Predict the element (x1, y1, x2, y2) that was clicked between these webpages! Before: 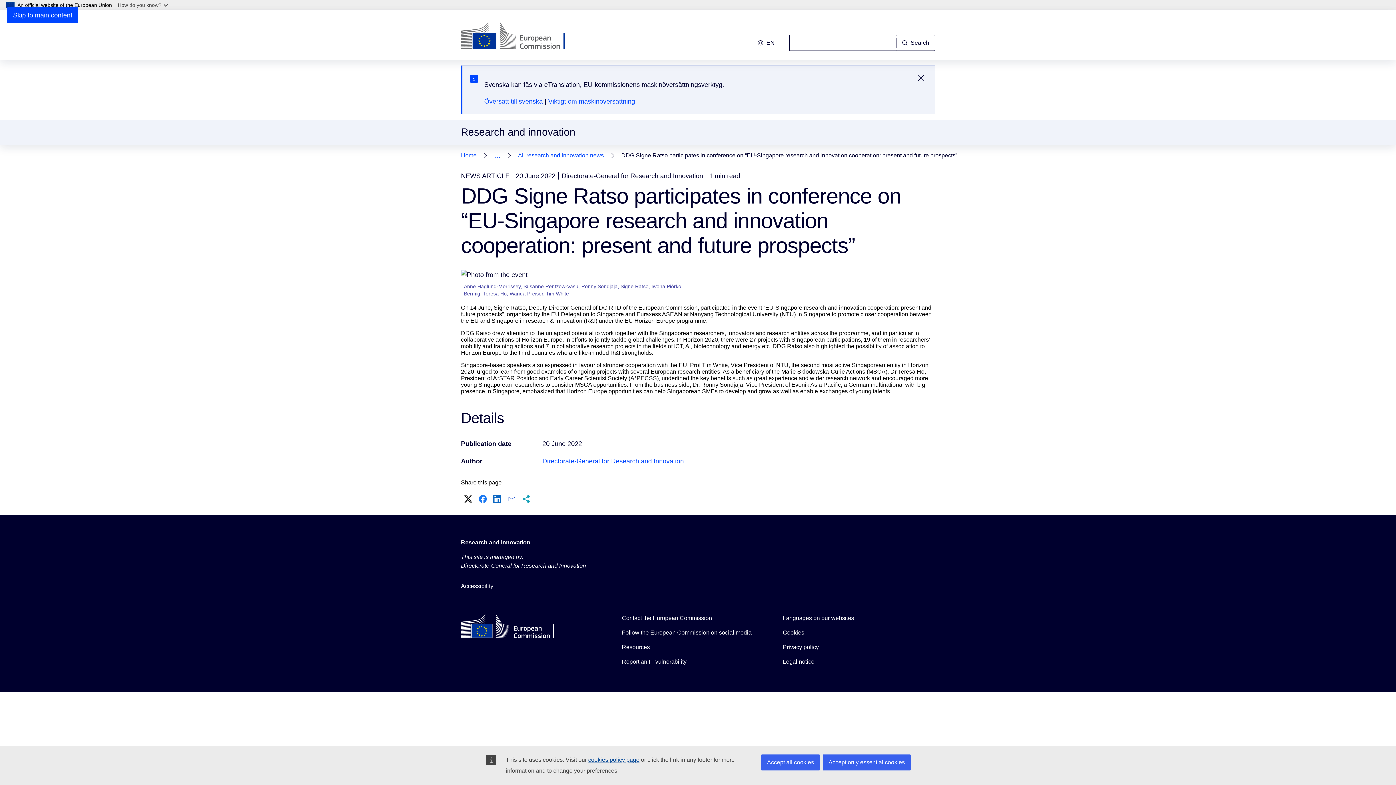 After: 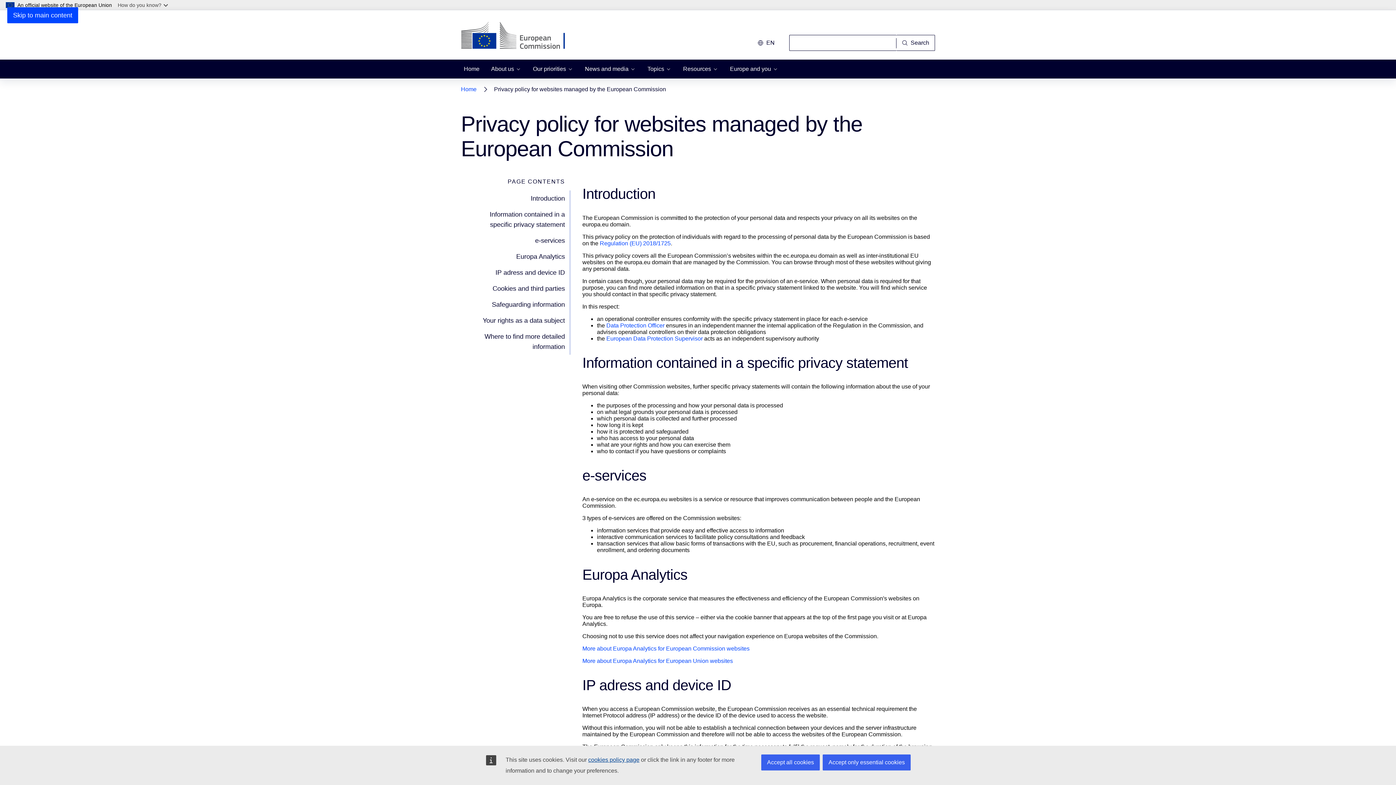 Action: bbox: (783, 643, 819, 652) label: Privacy policy